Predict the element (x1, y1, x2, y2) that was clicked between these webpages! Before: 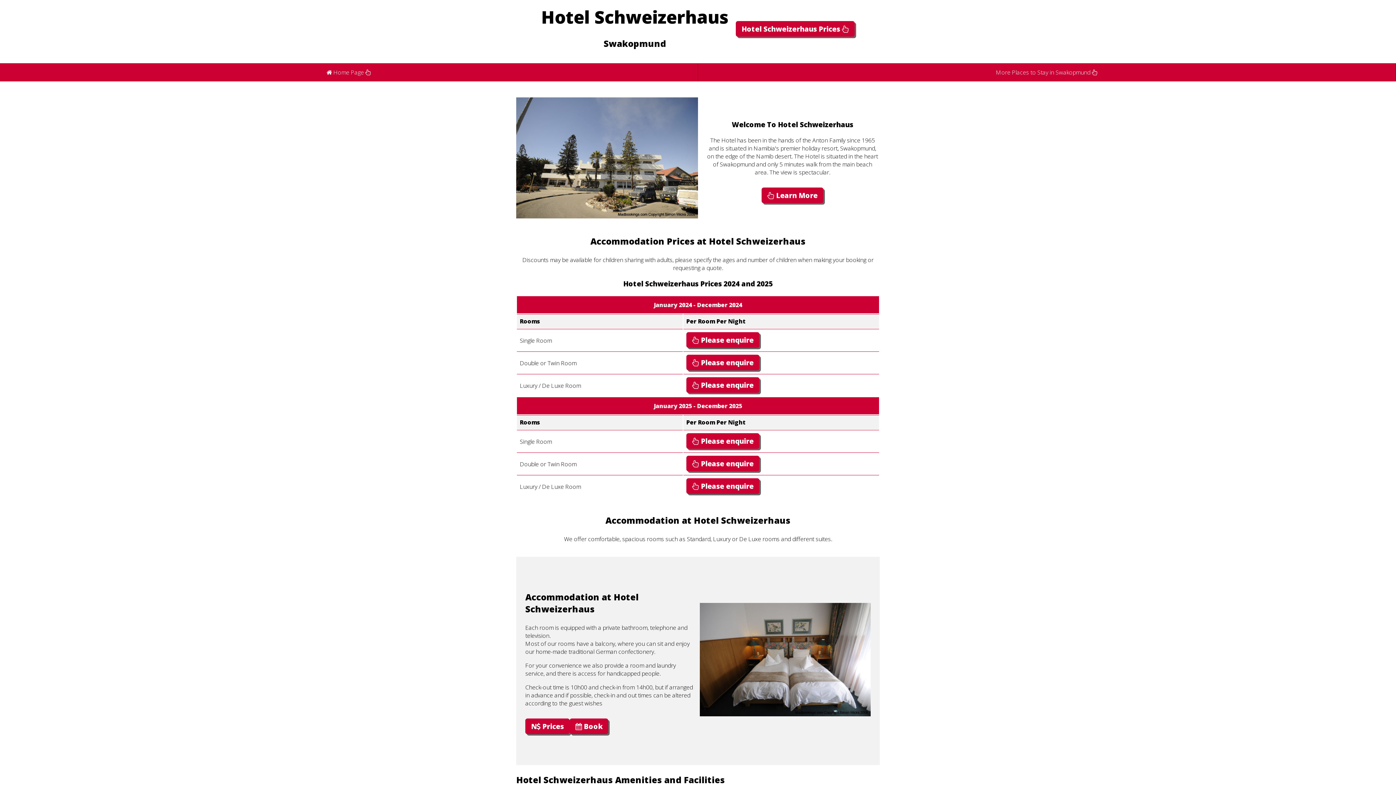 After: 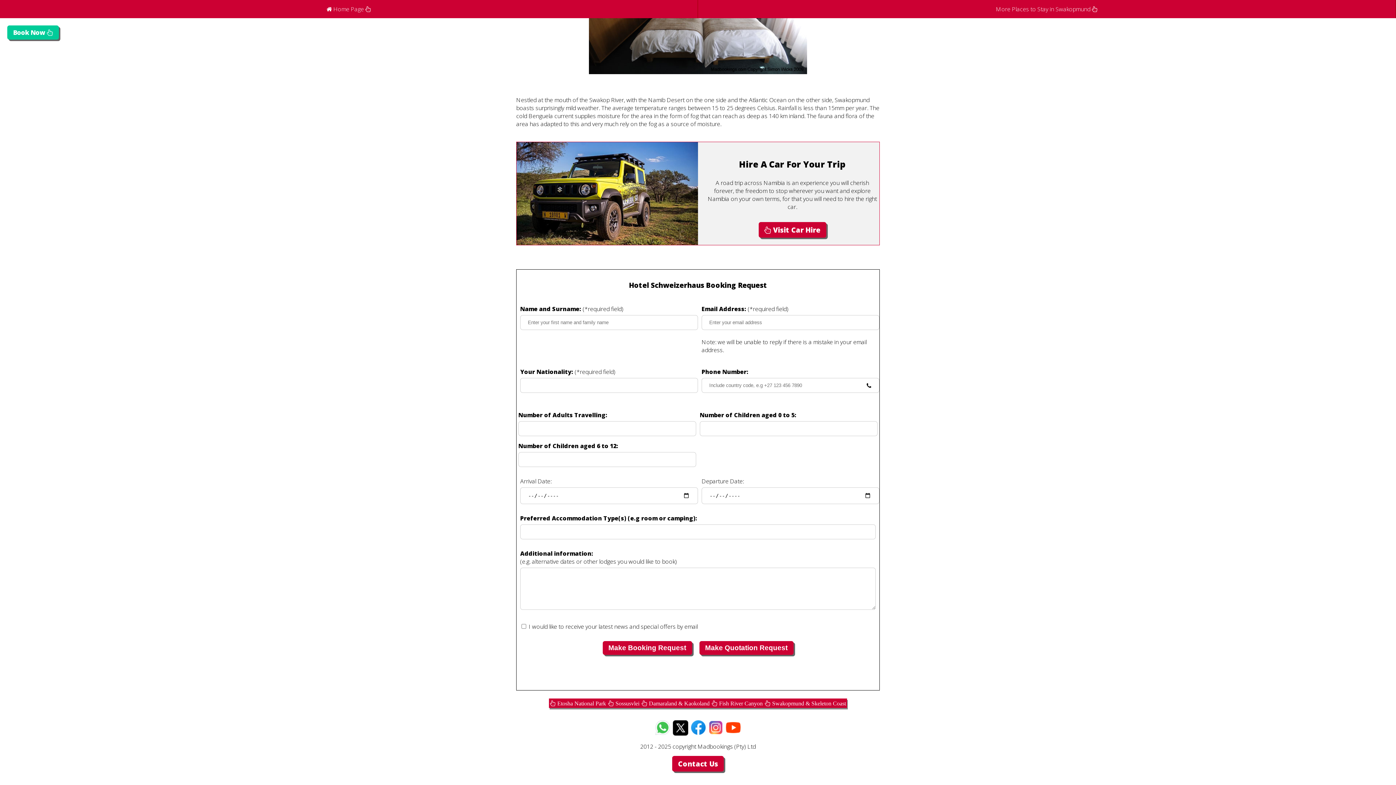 Action: bbox: (686, 332, 759, 347) label:  Please enquire